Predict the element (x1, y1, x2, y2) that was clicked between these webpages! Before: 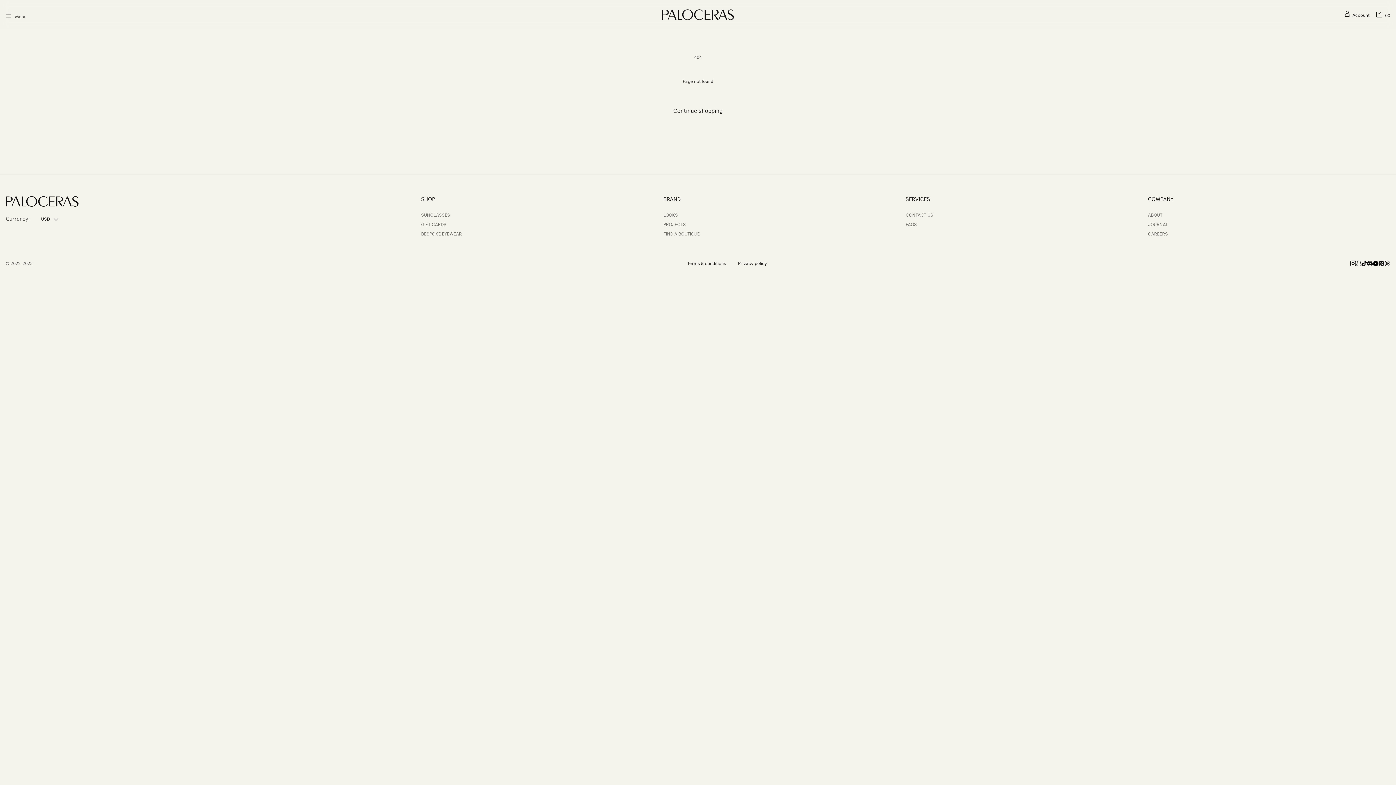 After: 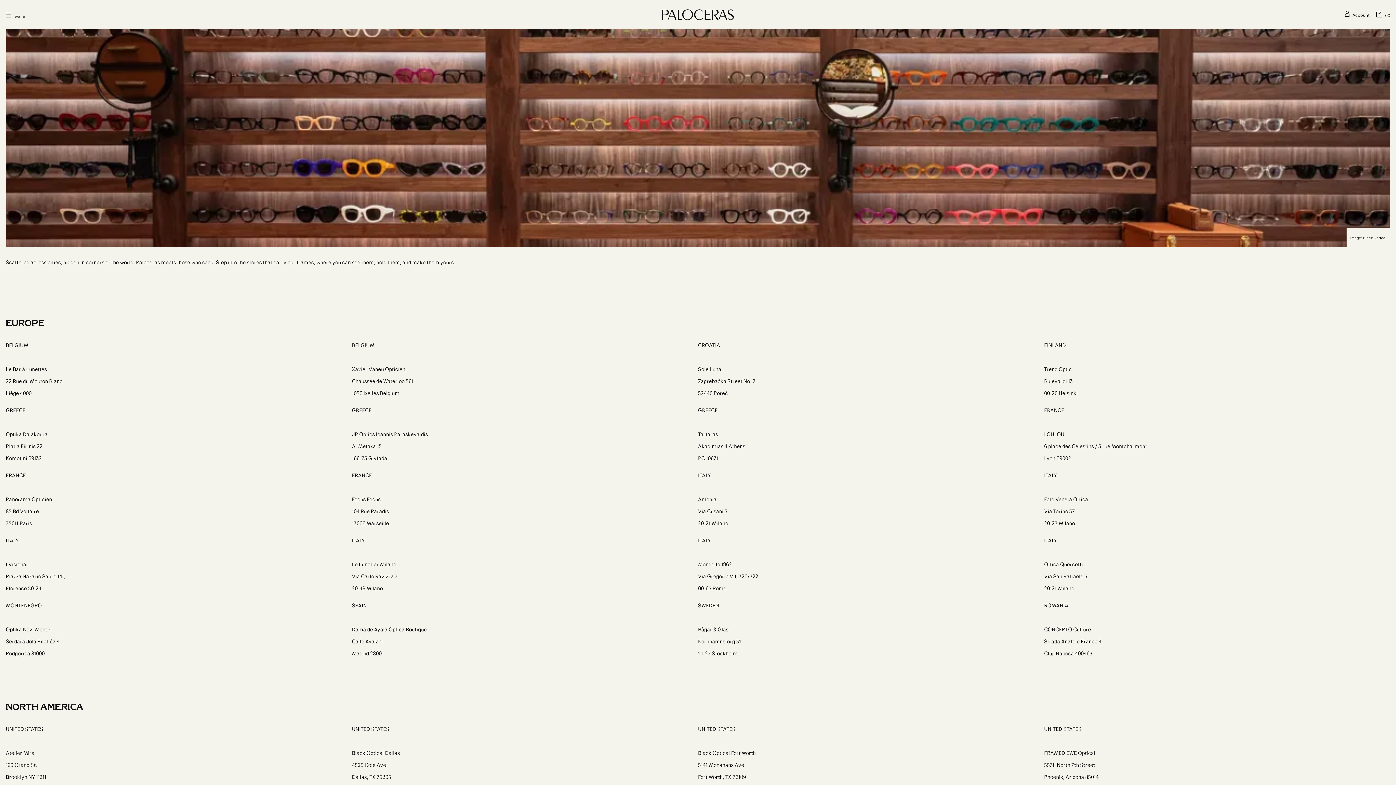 Action: label: FIND A BOUTIQUE bbox: (663, 229, 905, 238)